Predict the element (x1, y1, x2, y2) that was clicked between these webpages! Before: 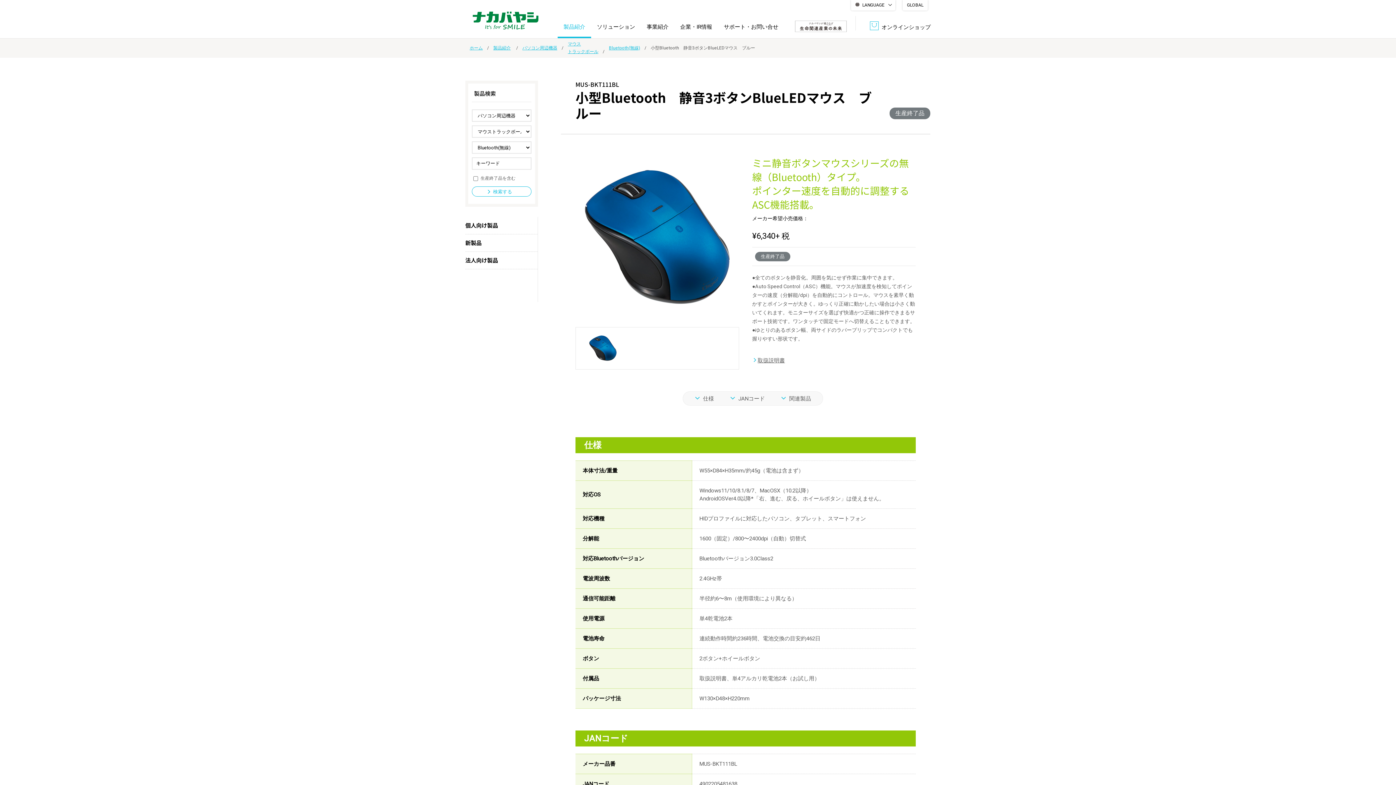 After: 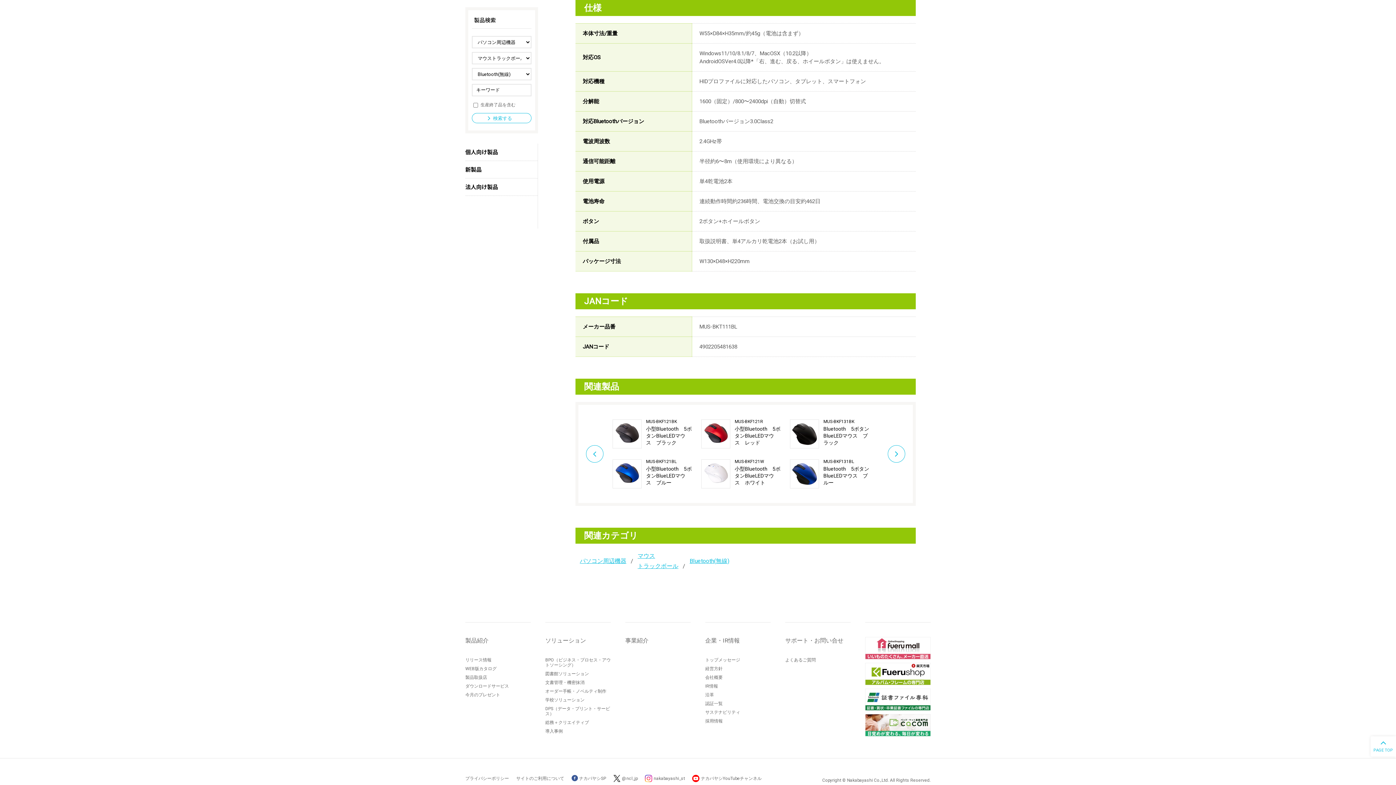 Action: bbox: (694, 395, 714, 402) label: 仕様